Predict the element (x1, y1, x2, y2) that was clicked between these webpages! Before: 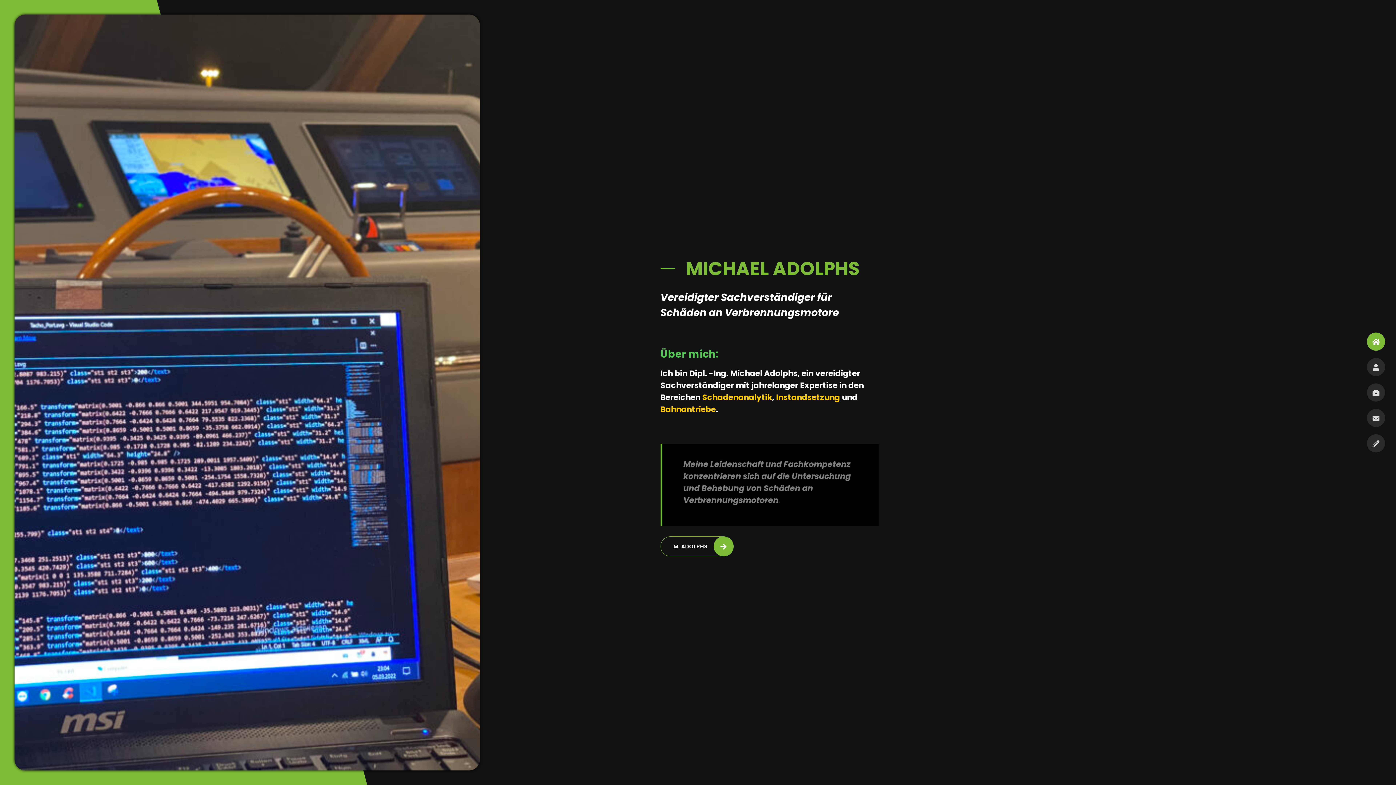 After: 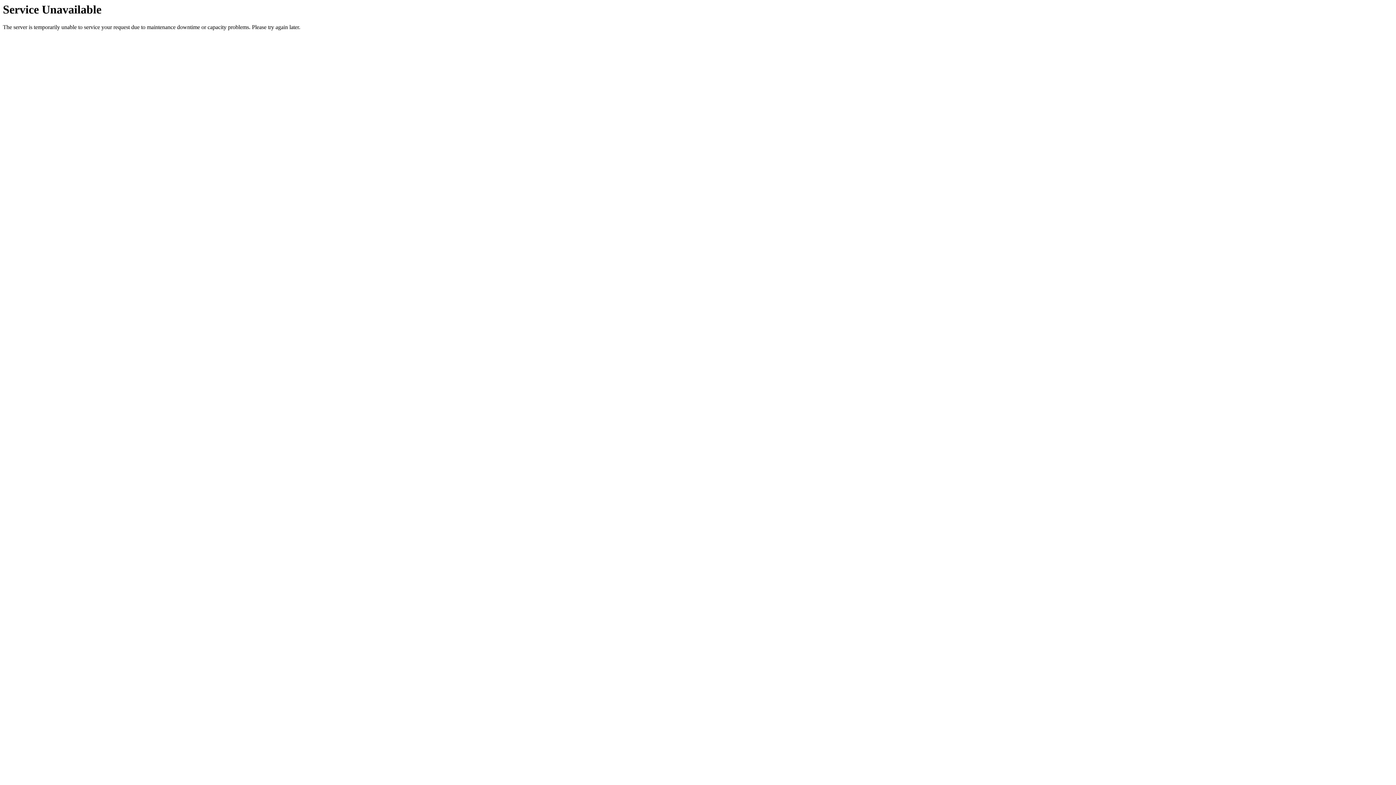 Action: label: ABOUT bbox: (1373, 363, 1379, 370)